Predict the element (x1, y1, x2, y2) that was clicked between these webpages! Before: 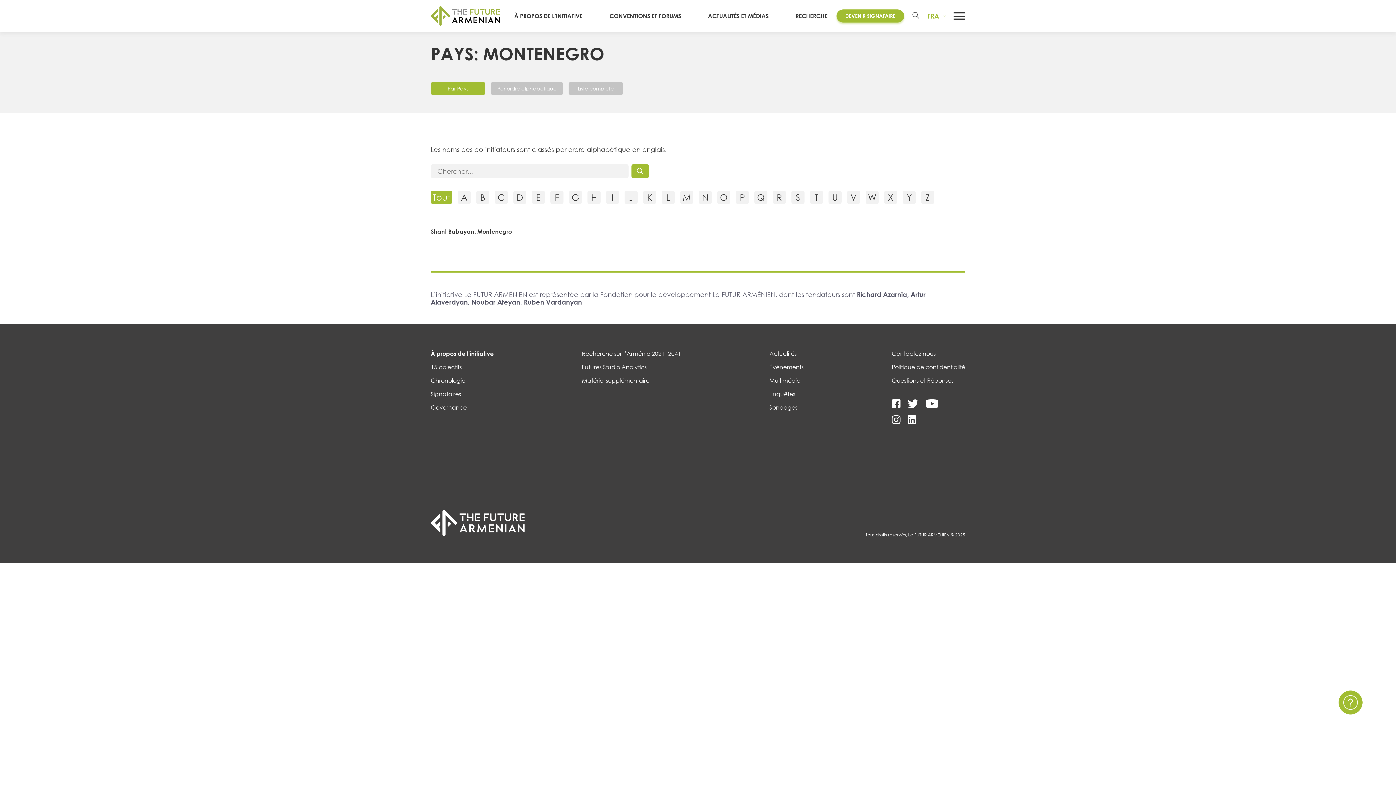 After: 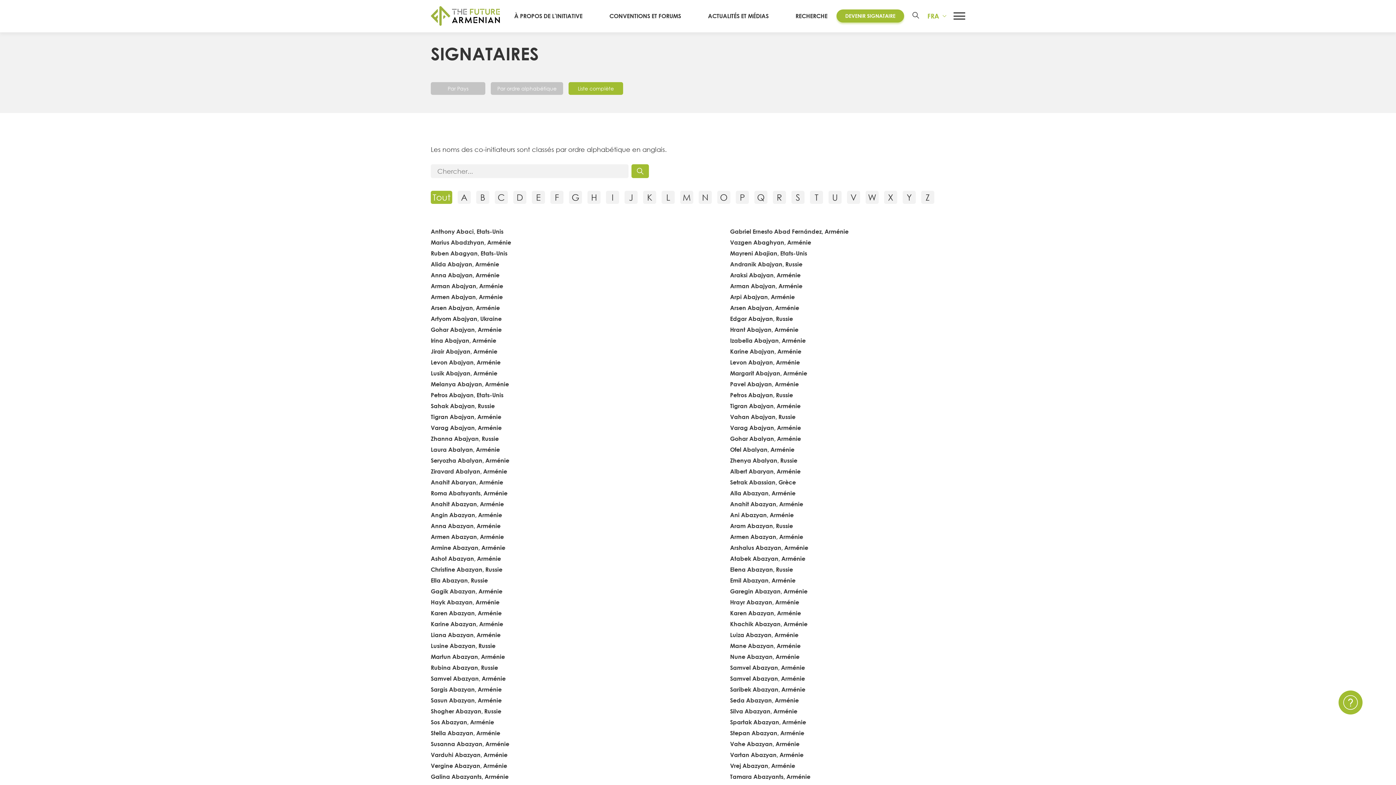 Action: label: Liste complète bbox: (568, 82, 623, 94)